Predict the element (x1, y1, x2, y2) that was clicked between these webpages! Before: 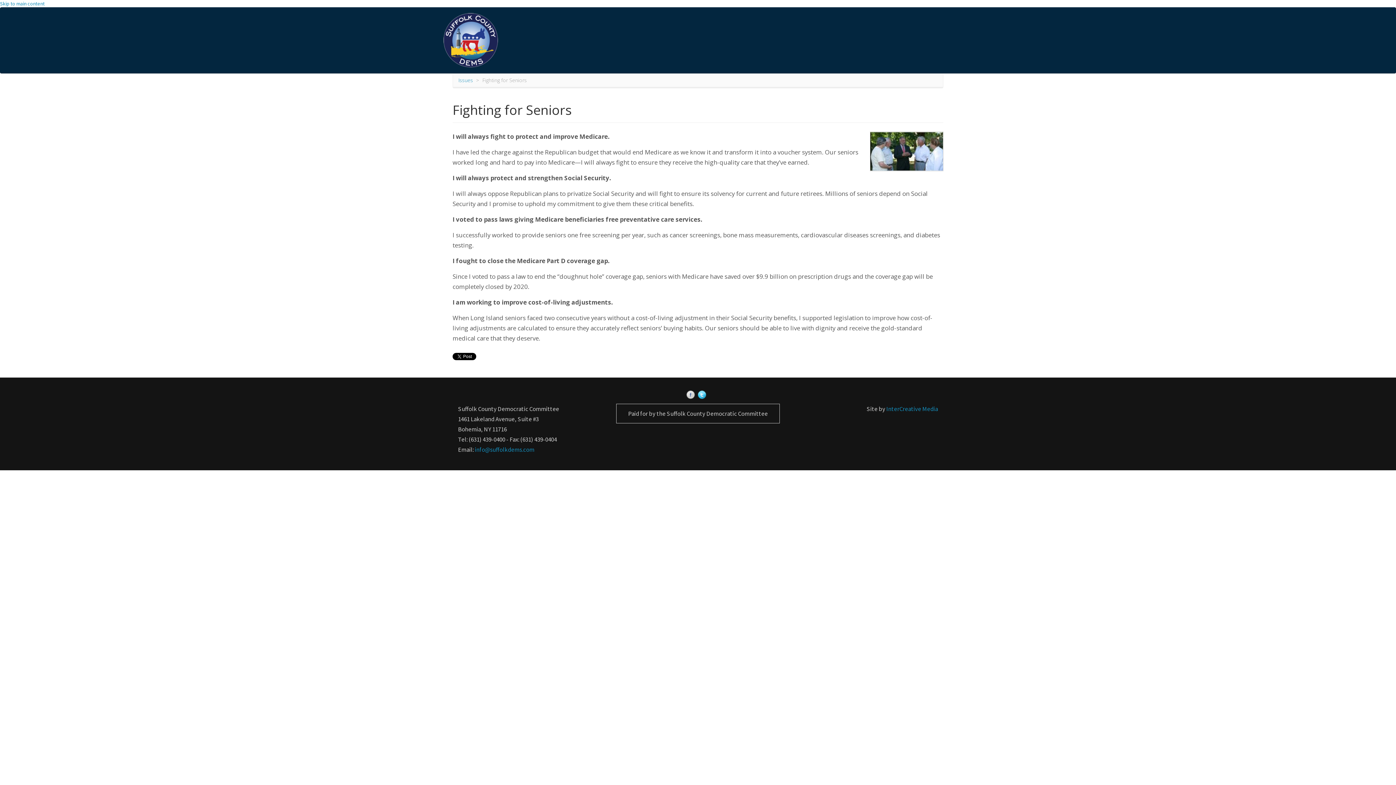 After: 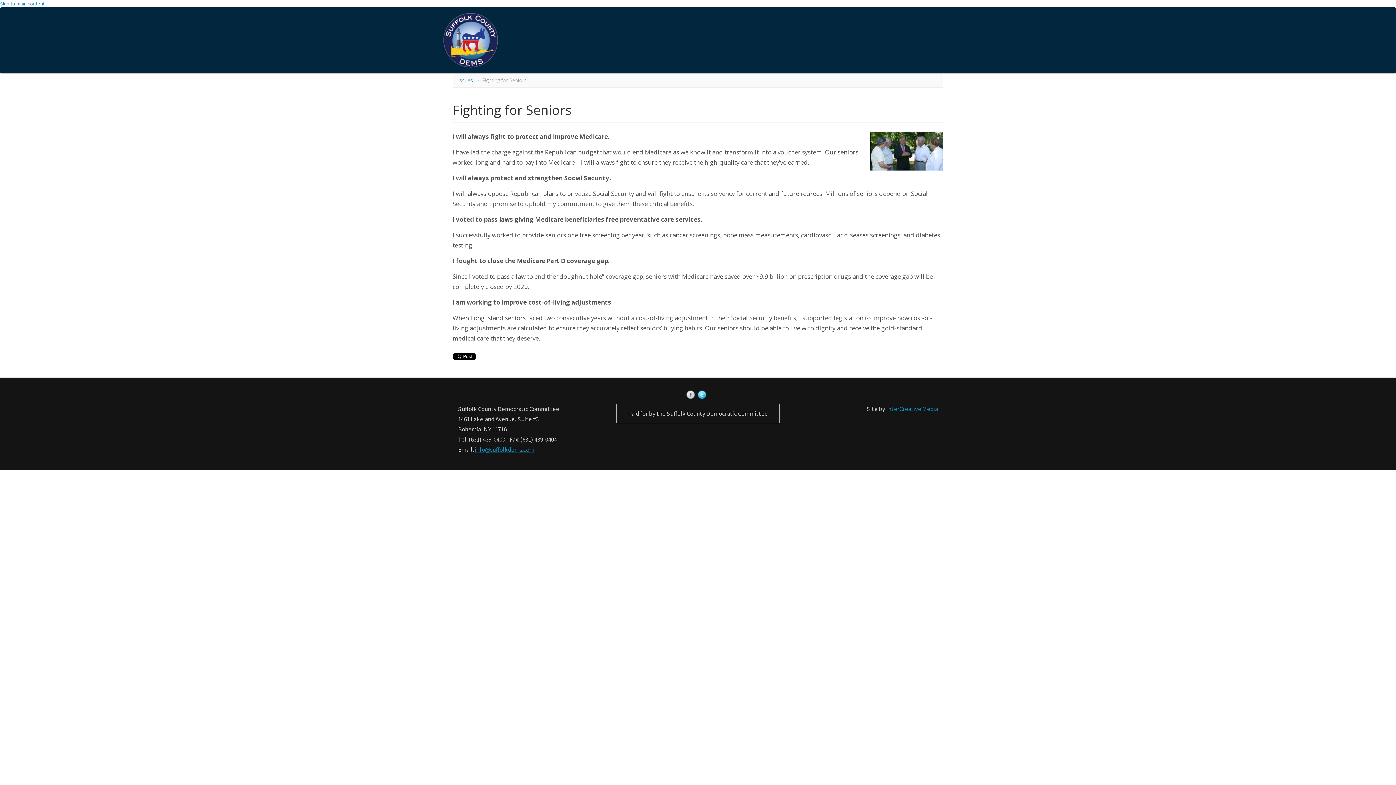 Action: bbox: (474, 445, 534, 453) label: info@suffolkdems.com